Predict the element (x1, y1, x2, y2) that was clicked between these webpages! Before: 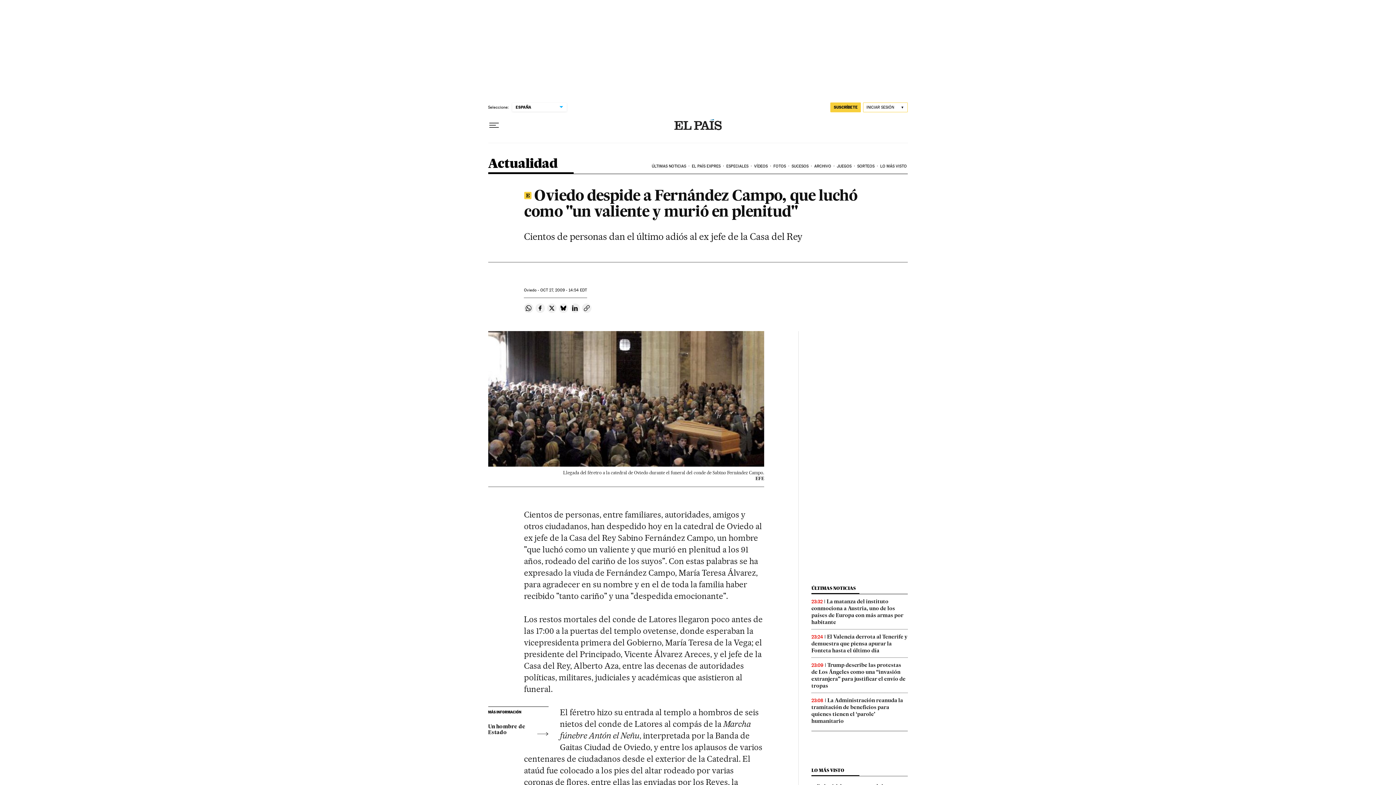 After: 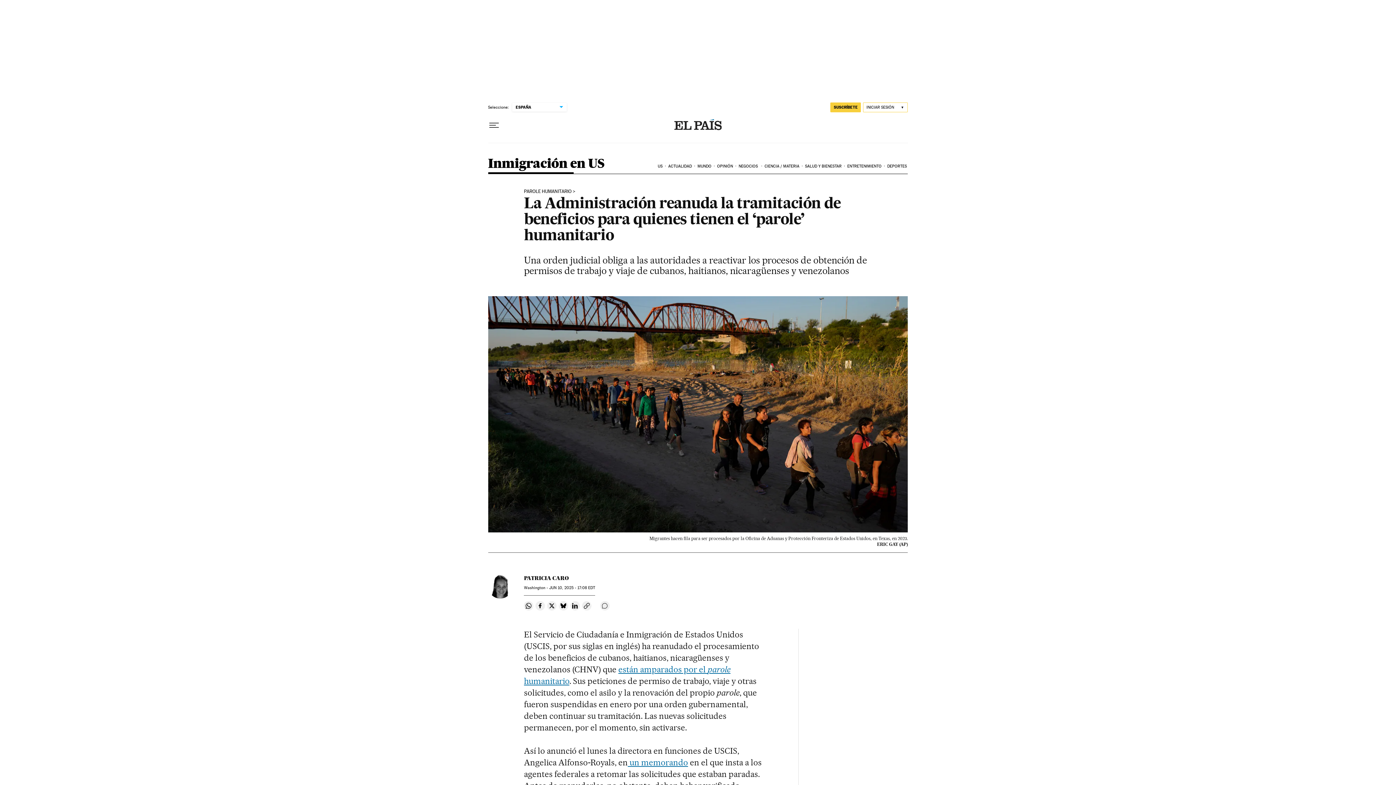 Action: label: La Administración reanuda la tramitación de beneficios para quienes tienen el ‘parole’ humanitario bbox: (811, 697, 903, 724)